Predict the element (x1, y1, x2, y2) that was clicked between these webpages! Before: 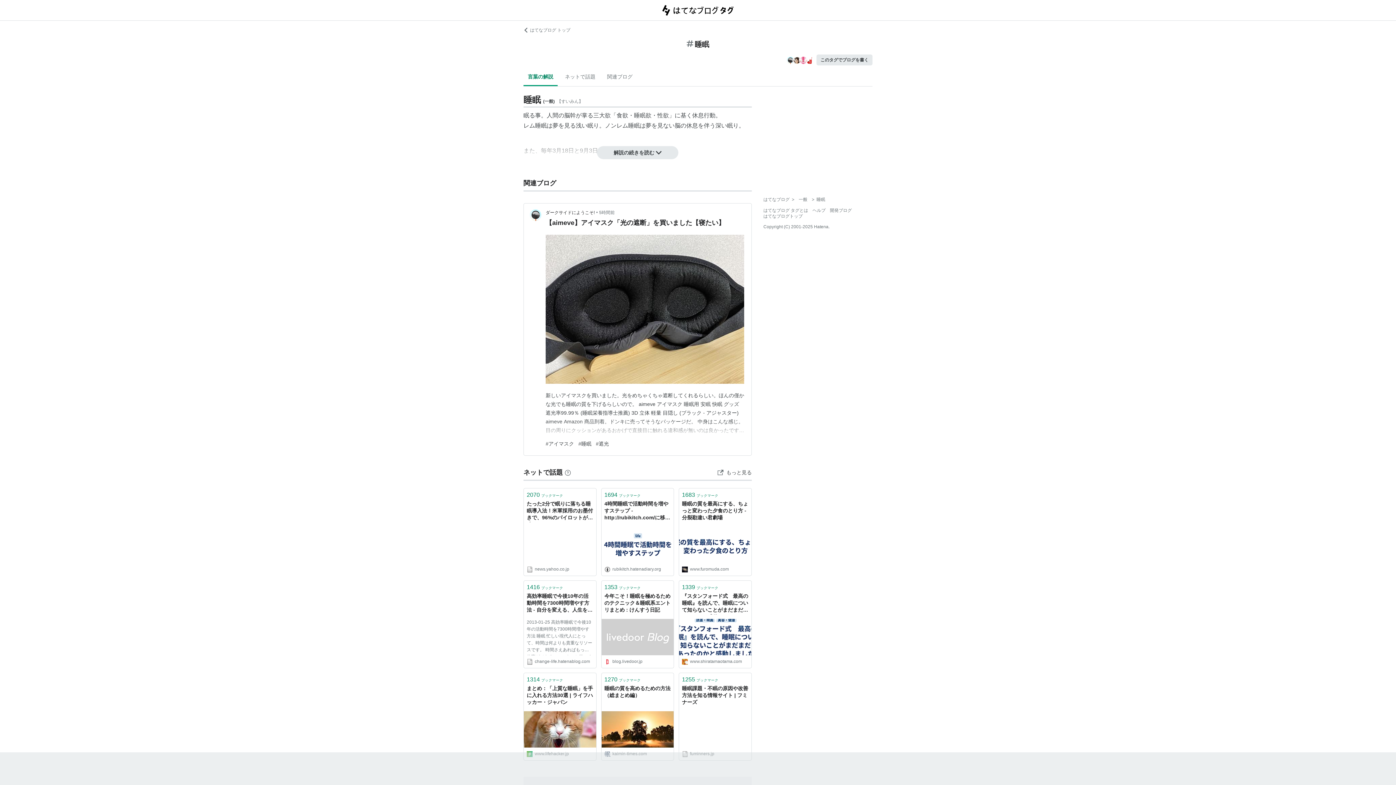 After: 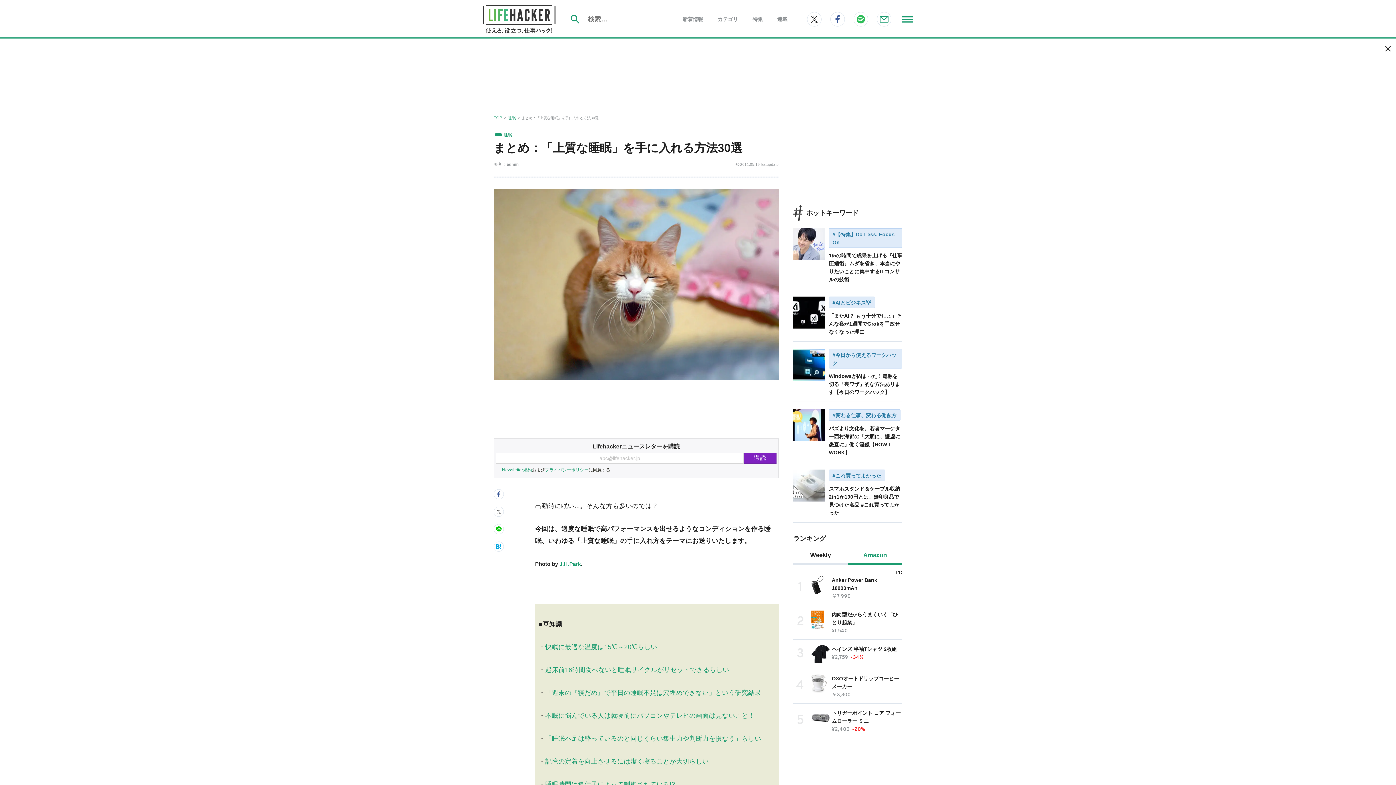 Action: label: まとめ：「上質な睡眠」を手に入れる方法30選 | ライフハッカー・ジャパン bbox: (526, 685, 593, 707)